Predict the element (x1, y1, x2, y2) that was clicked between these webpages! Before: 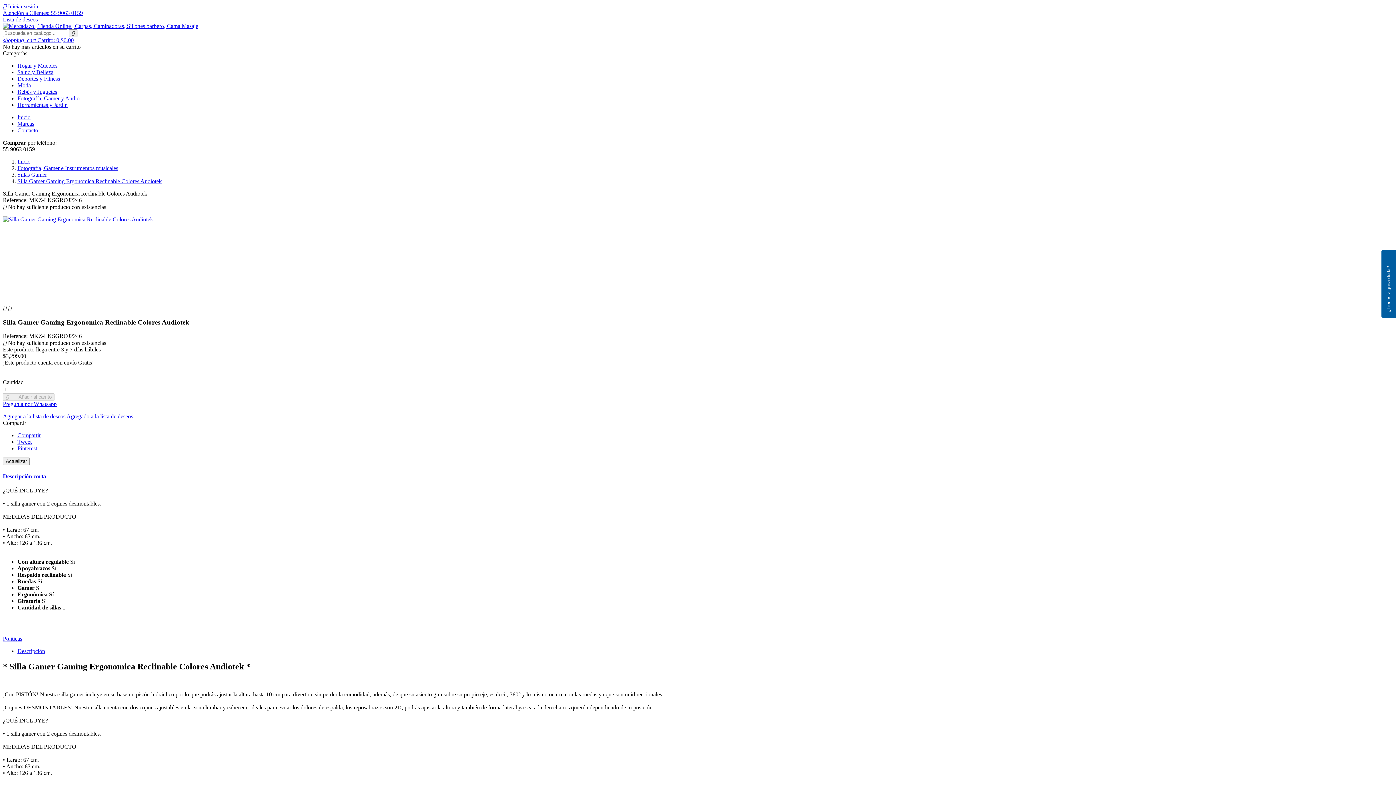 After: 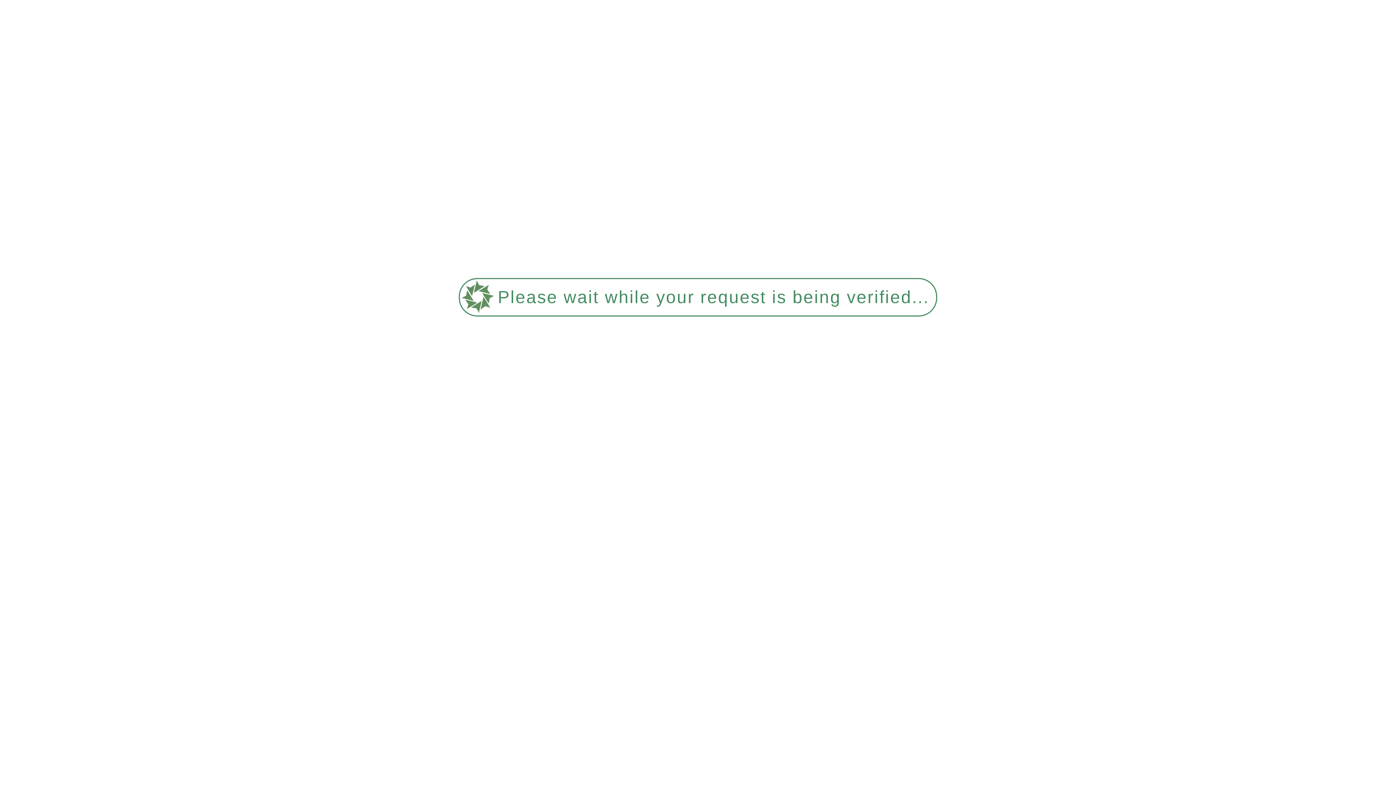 Action: bbox: (2, 37, 73, 43) label: shopping_cart Carrito: 0 $0.00